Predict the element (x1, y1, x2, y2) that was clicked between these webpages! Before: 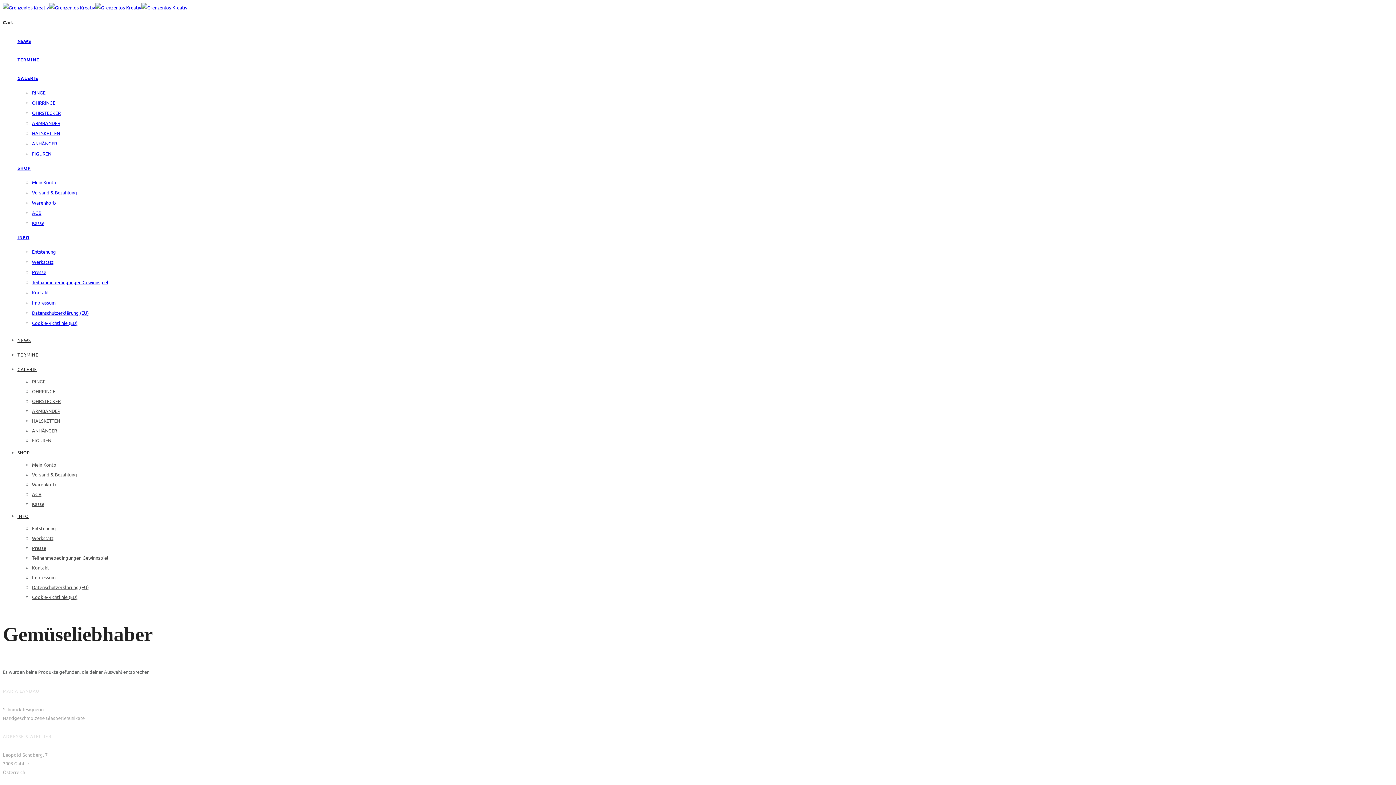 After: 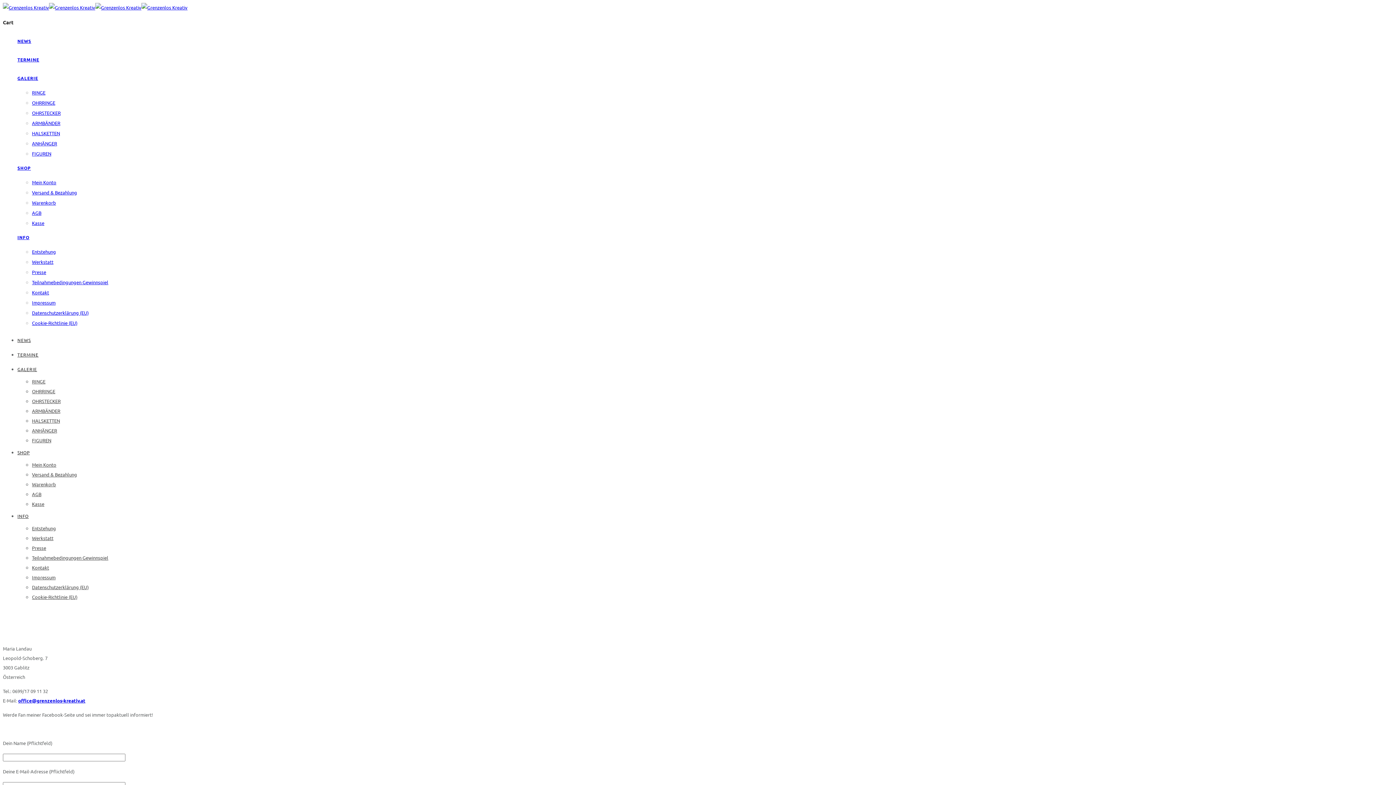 Action: bbox: (32, 289, 49, 295) label: Kontakt